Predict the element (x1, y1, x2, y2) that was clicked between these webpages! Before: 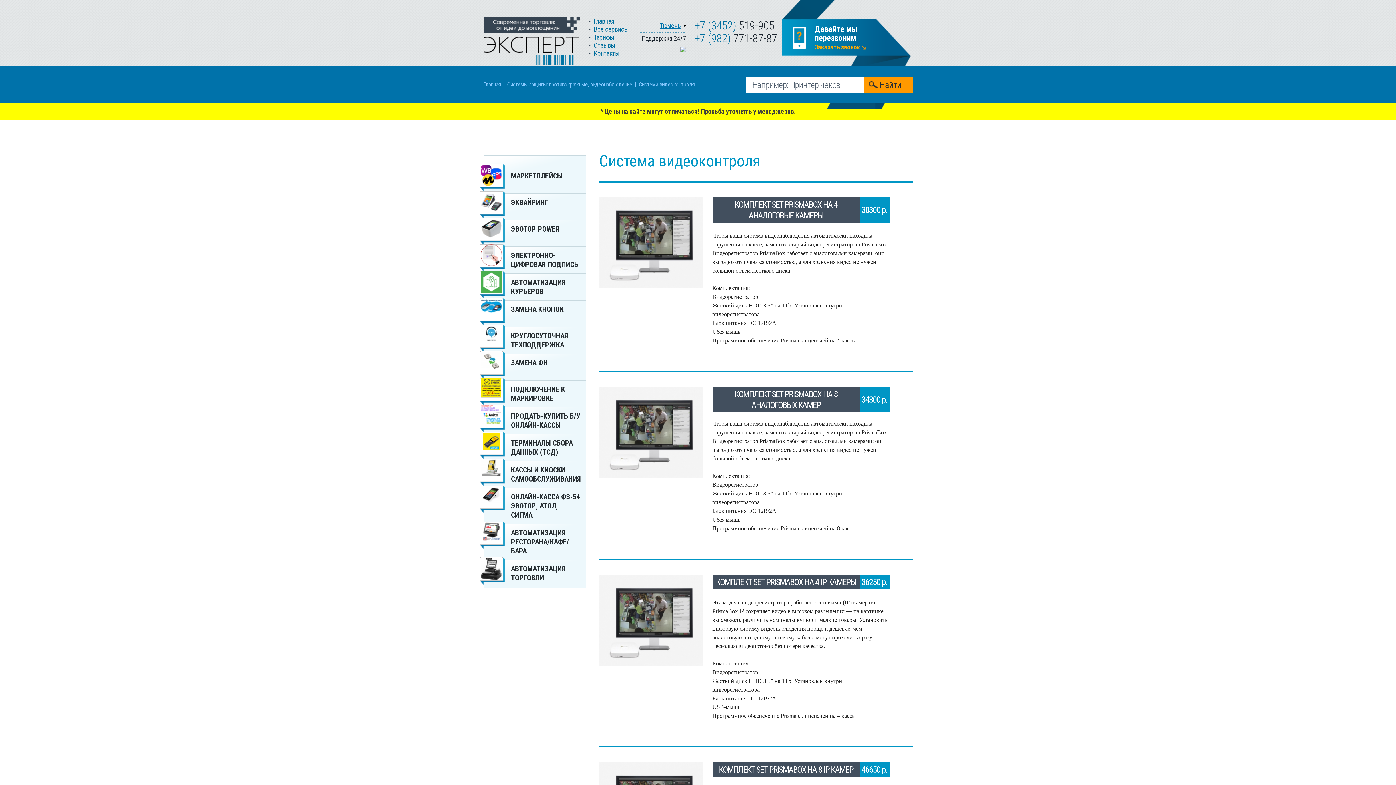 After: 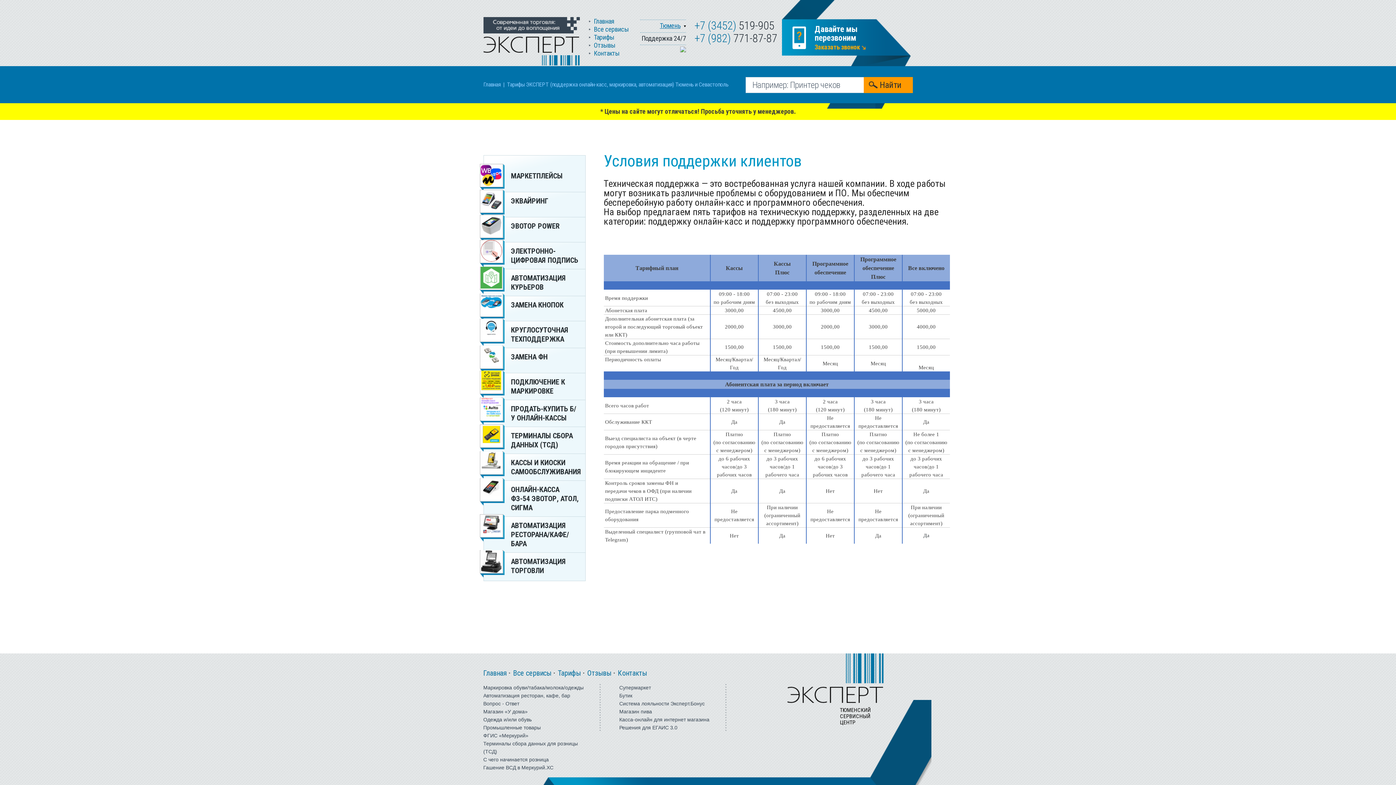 Action: bbox: (588, 33, 614, 41) label: Тарифы